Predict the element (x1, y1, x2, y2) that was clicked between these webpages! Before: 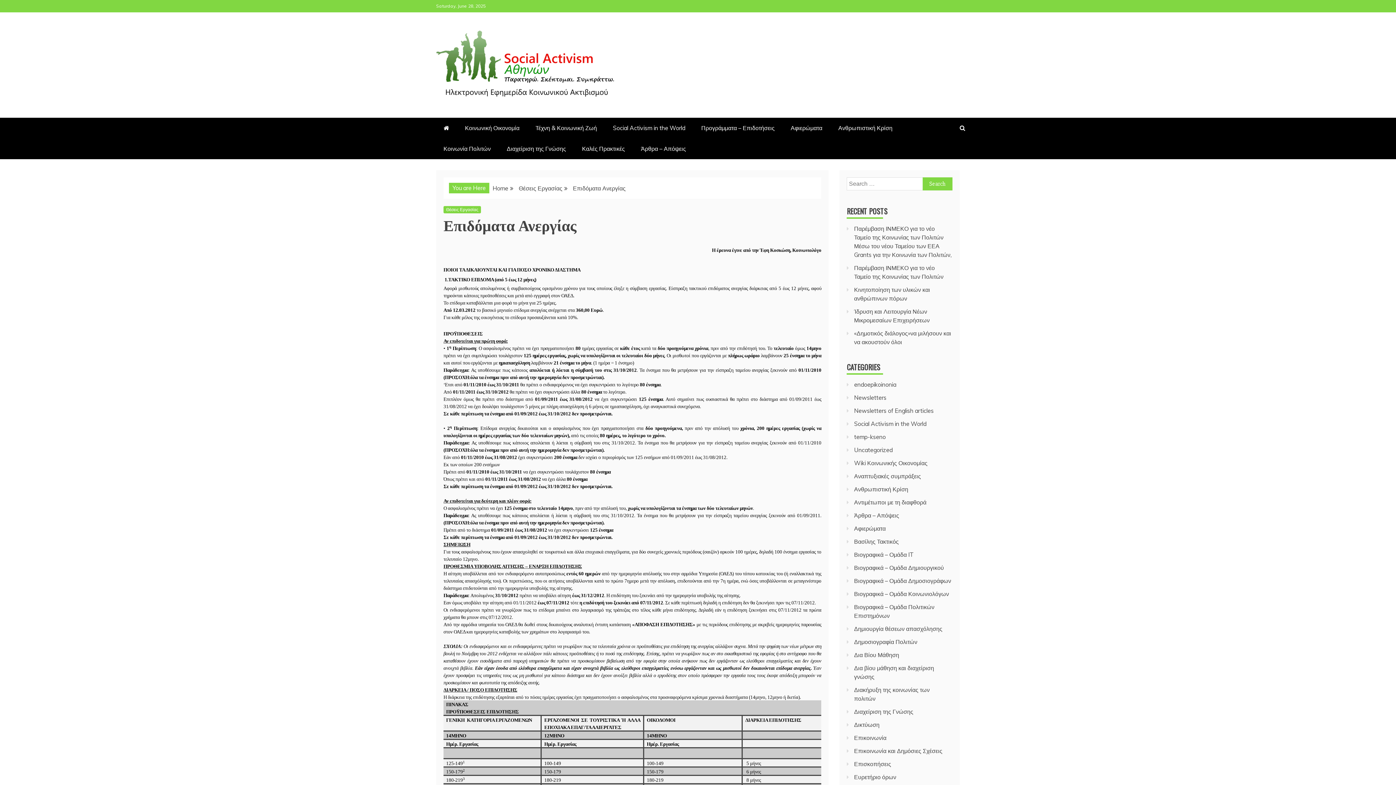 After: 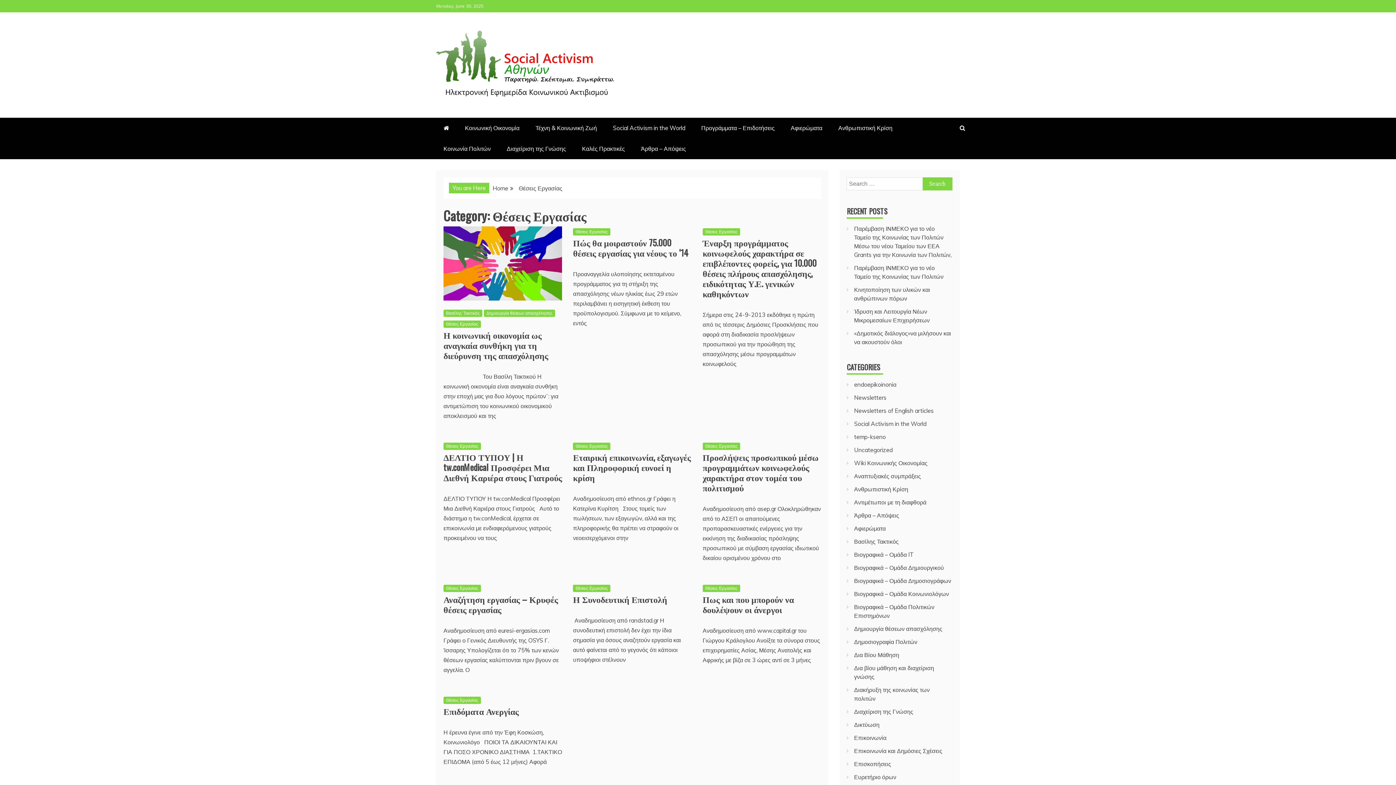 Action: label: Θέσεις Εργασίας bbox: (518, 184, 562, 192)